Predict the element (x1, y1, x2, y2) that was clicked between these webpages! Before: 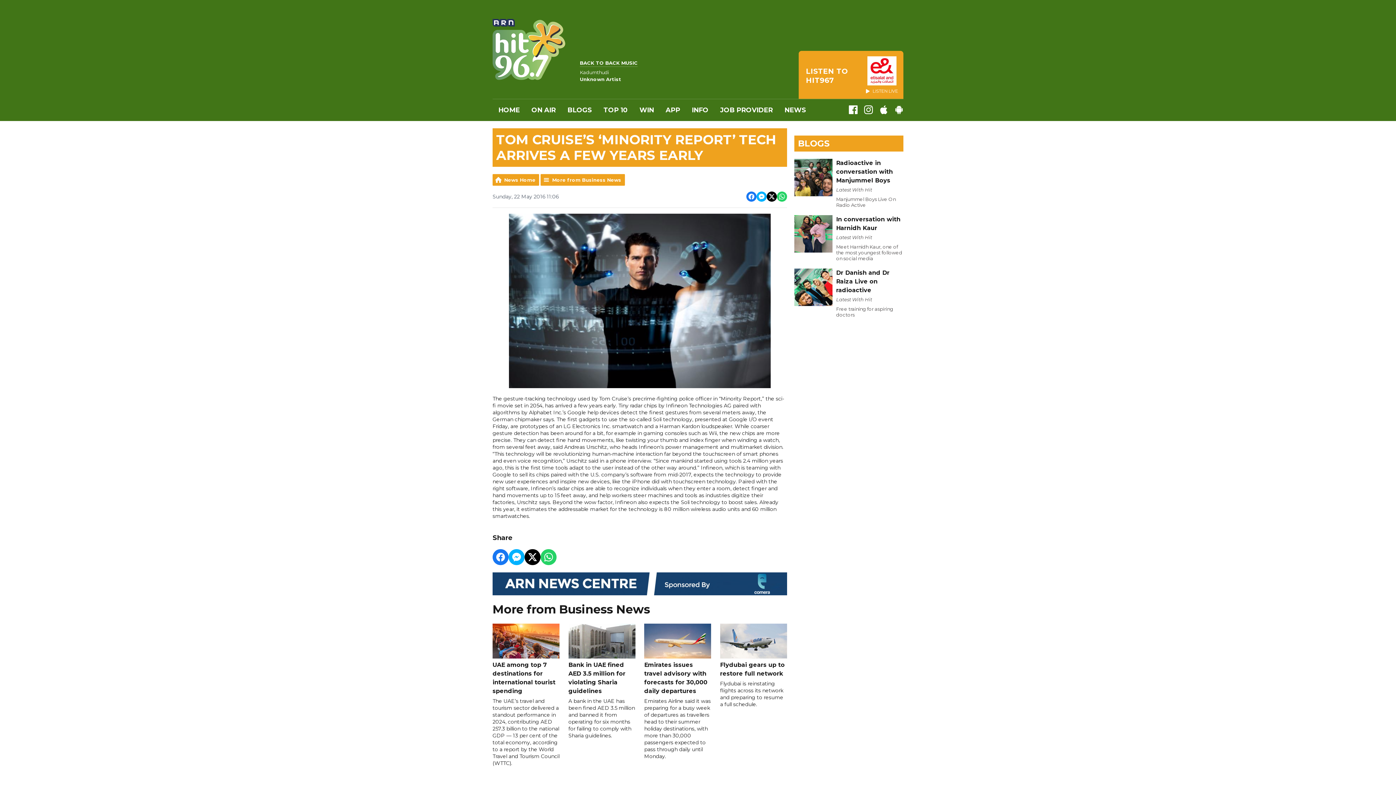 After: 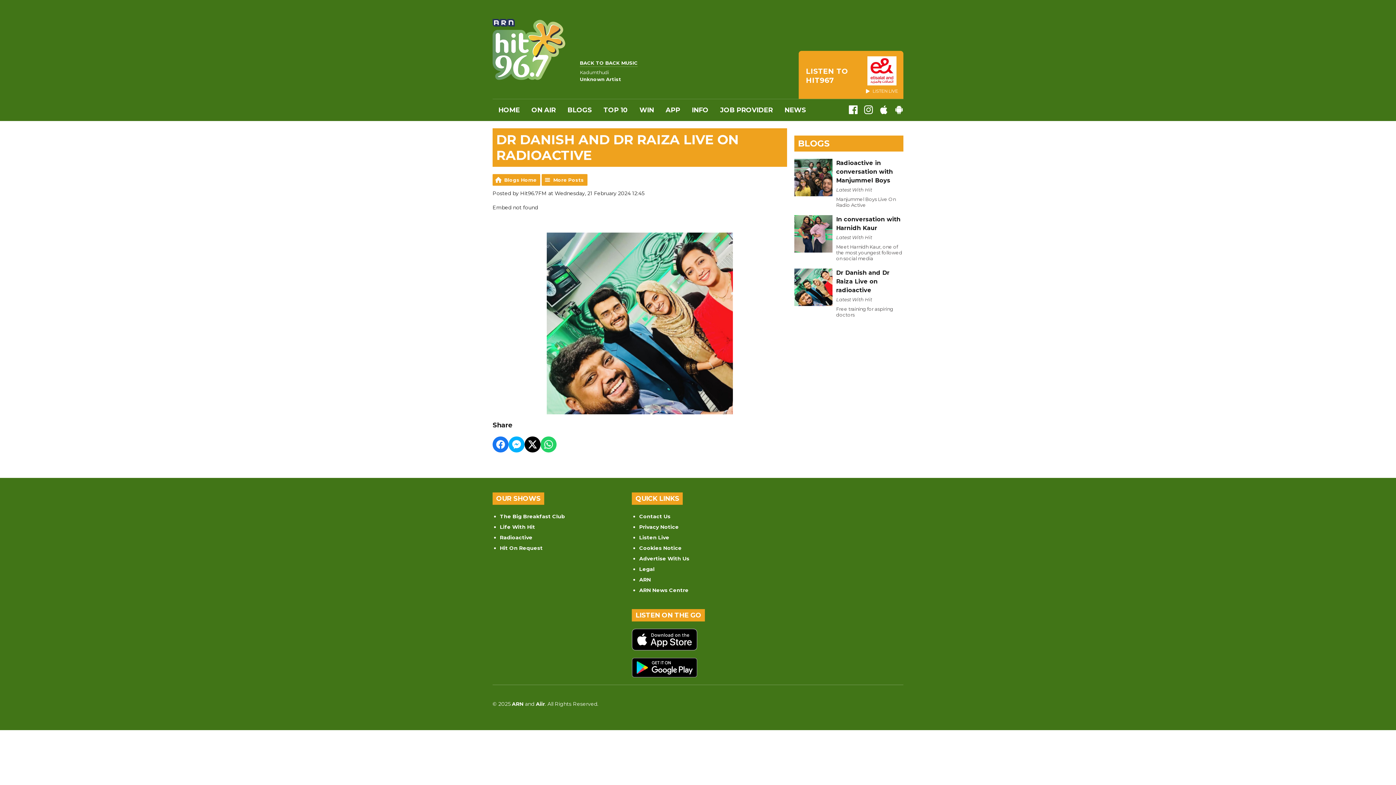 Action: label: Dr Danish and Dr Raiza Live on radioactive bbox: (836, 268, 903, 294)